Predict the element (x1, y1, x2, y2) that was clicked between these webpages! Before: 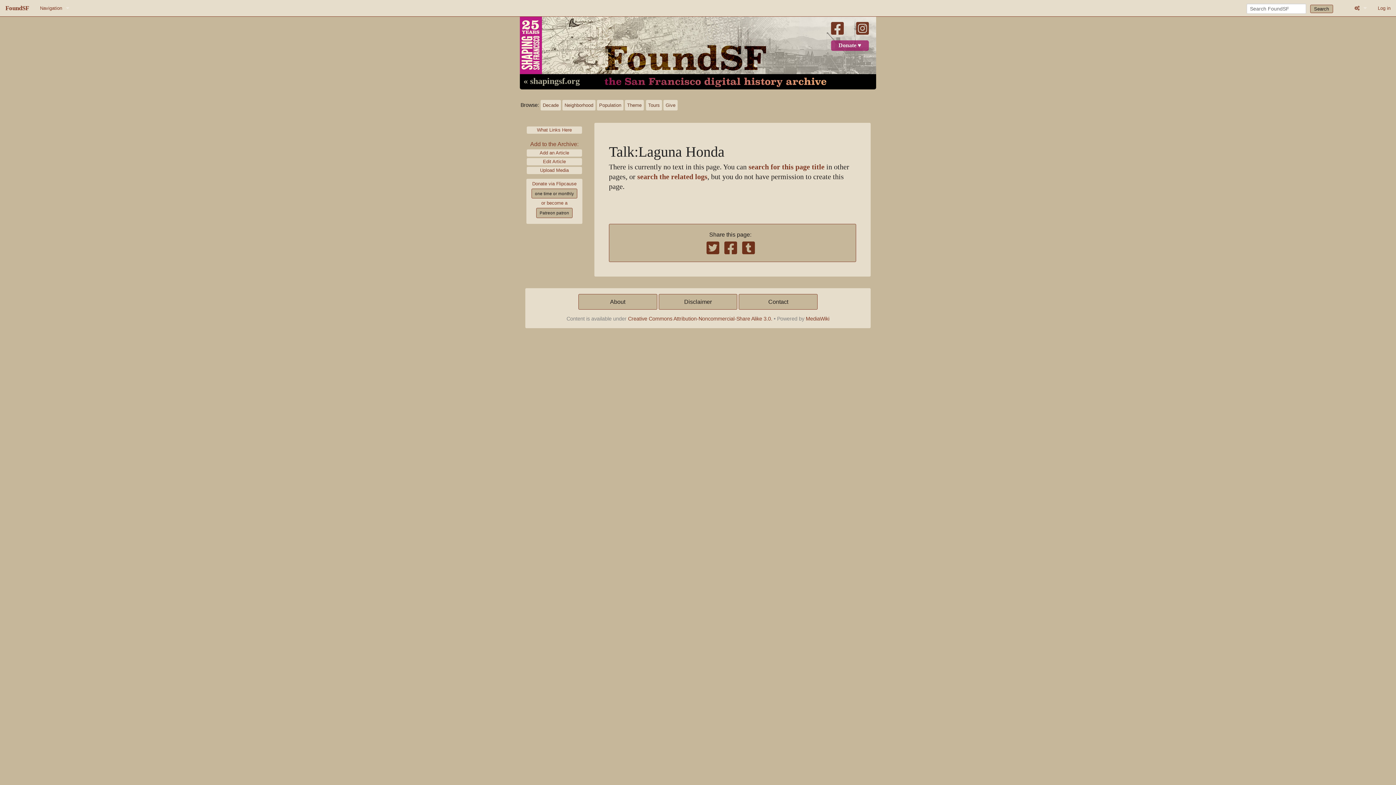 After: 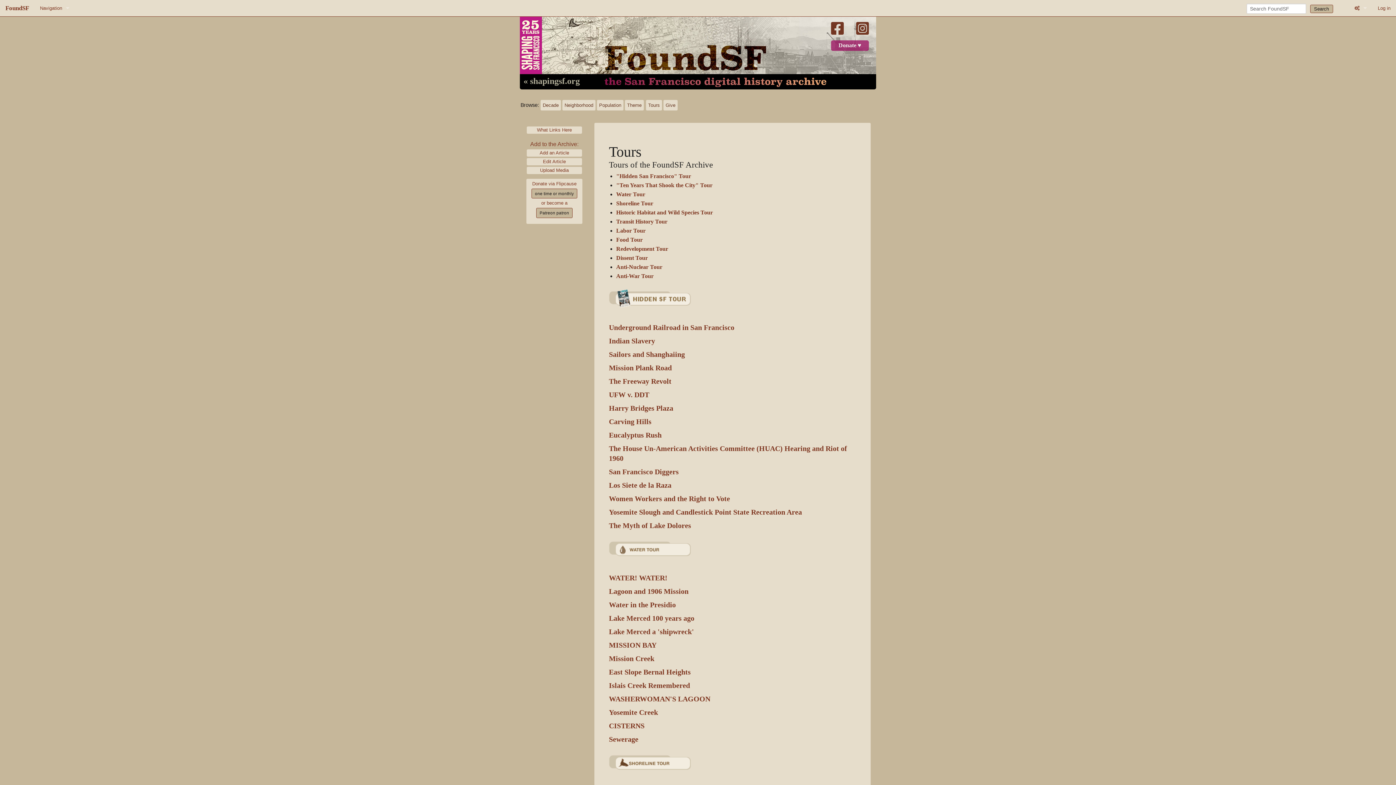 Action: bbox: (646, 100, 662, 110) label: Tours